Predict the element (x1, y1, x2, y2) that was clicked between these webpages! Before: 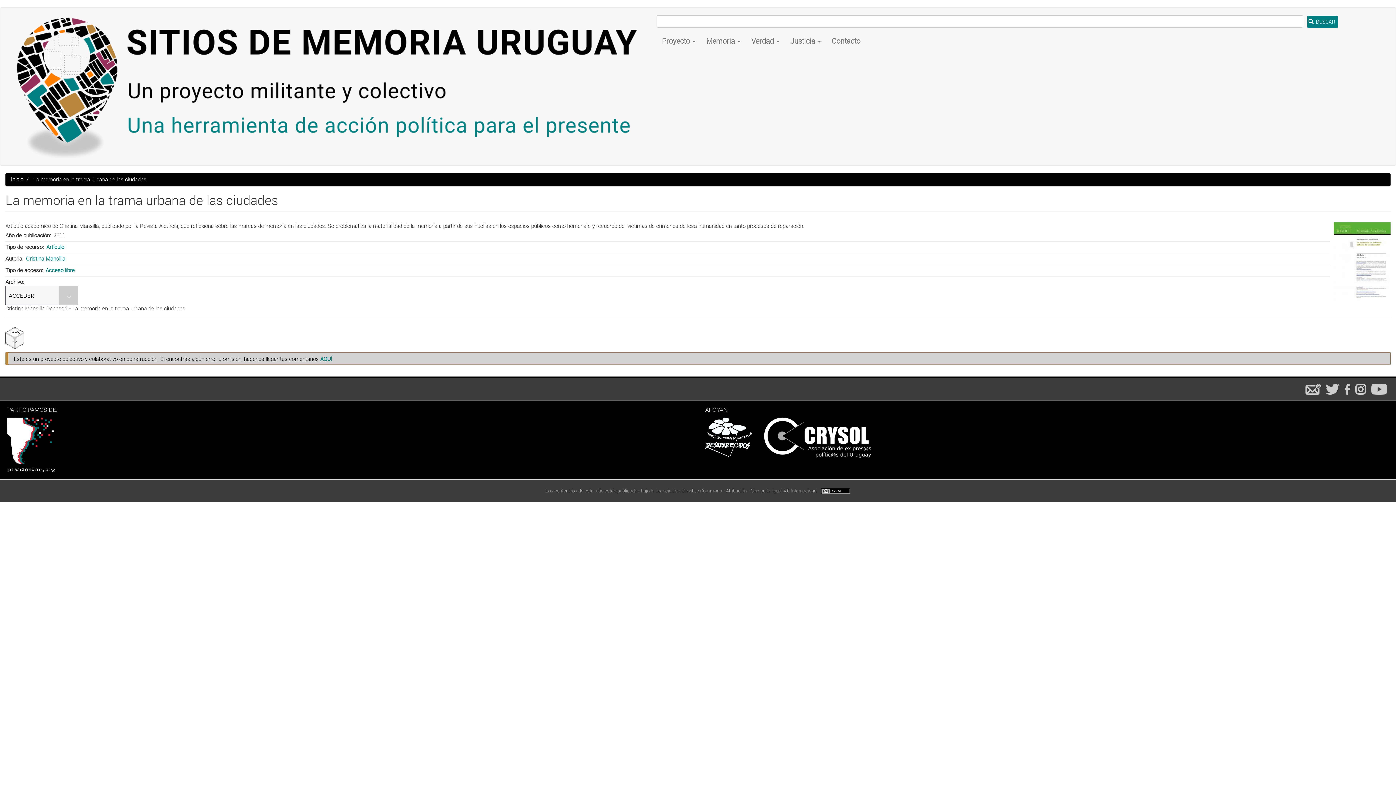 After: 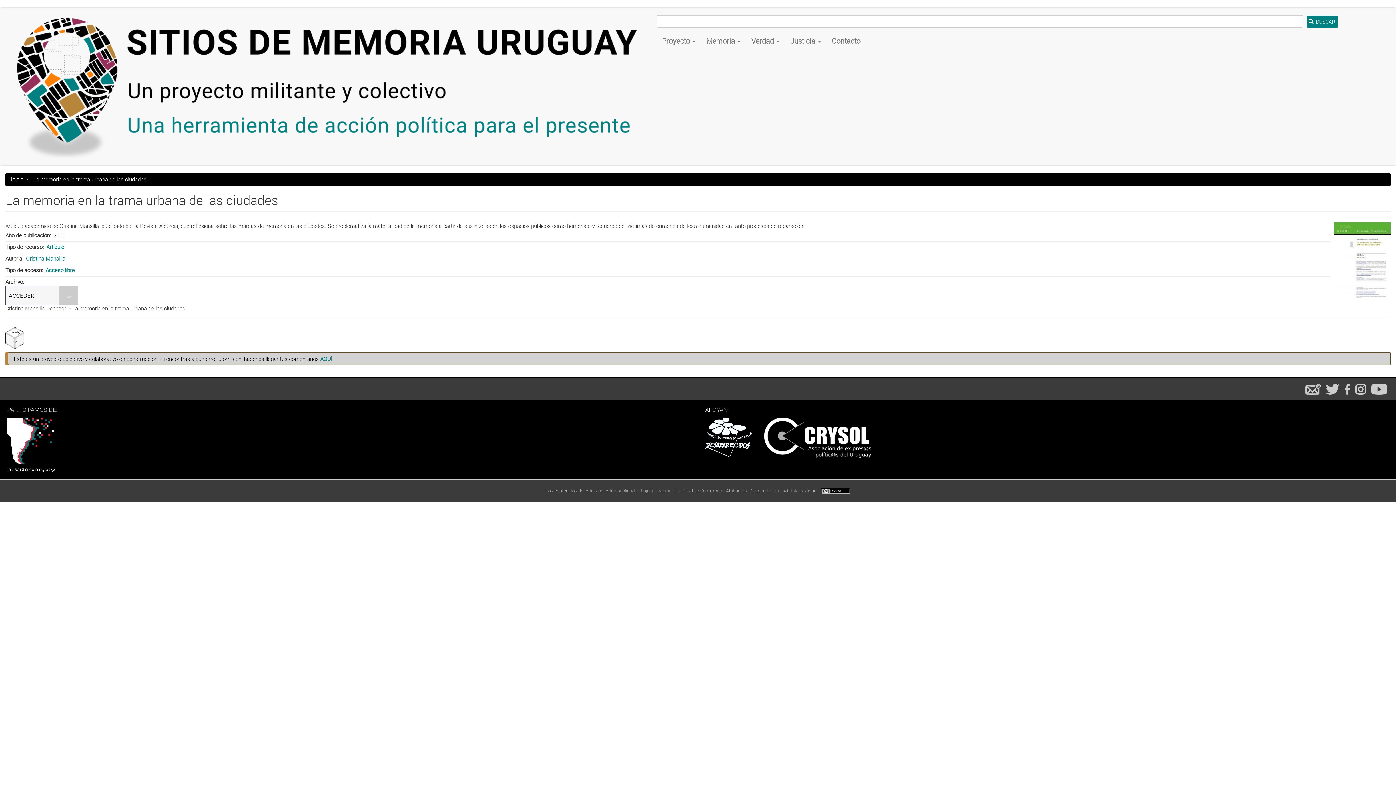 Action: bbox: (705, 434, 752, 440)